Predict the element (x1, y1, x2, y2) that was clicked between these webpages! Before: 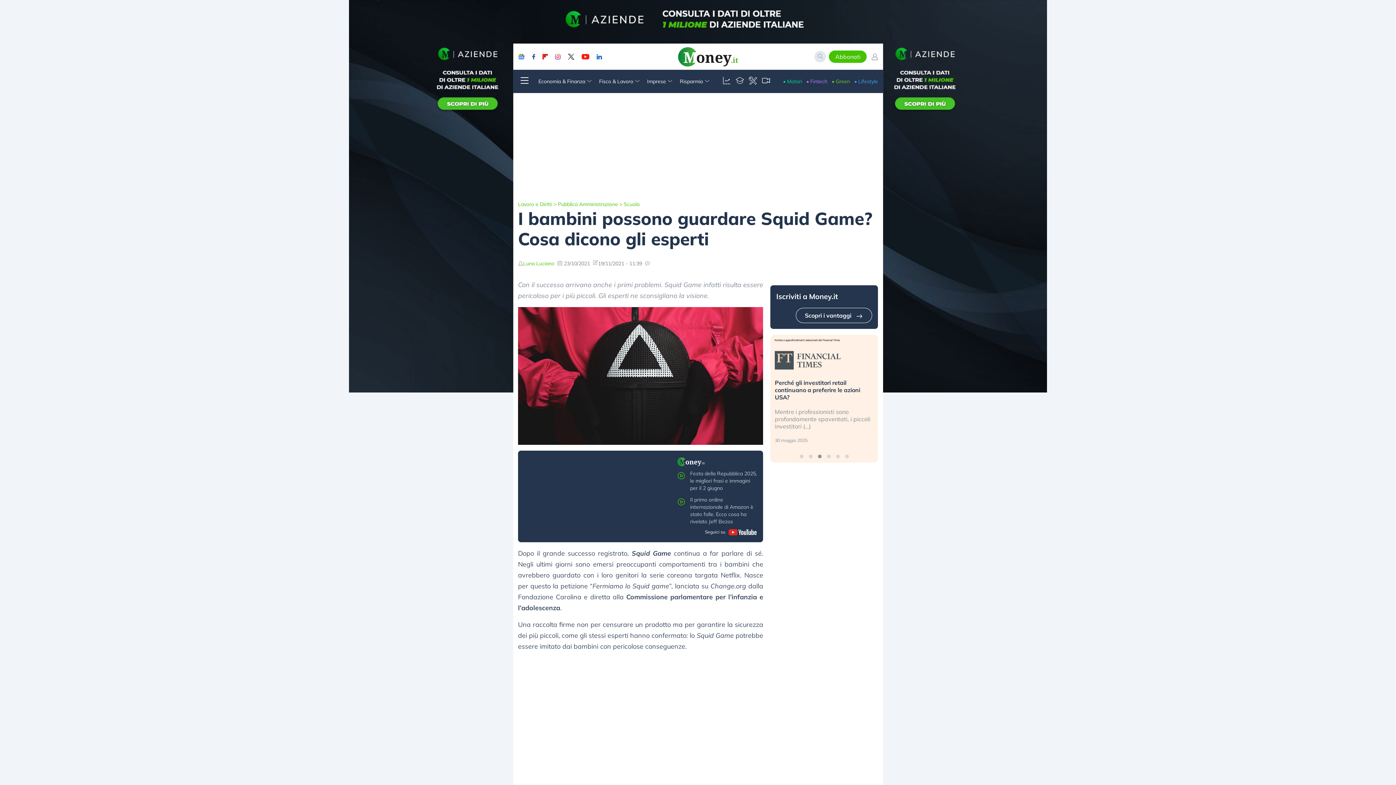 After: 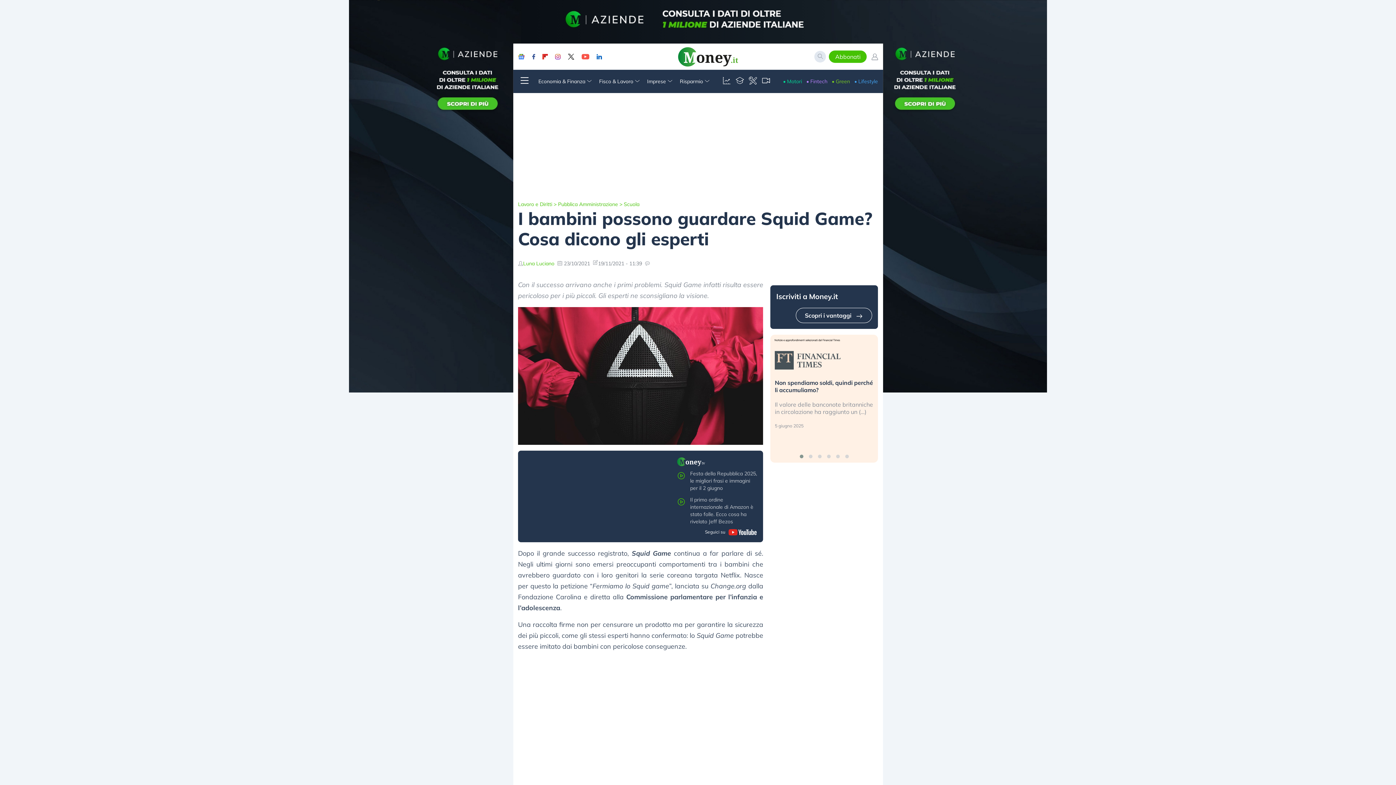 Action: bbox: (581, 53, 589, 59)